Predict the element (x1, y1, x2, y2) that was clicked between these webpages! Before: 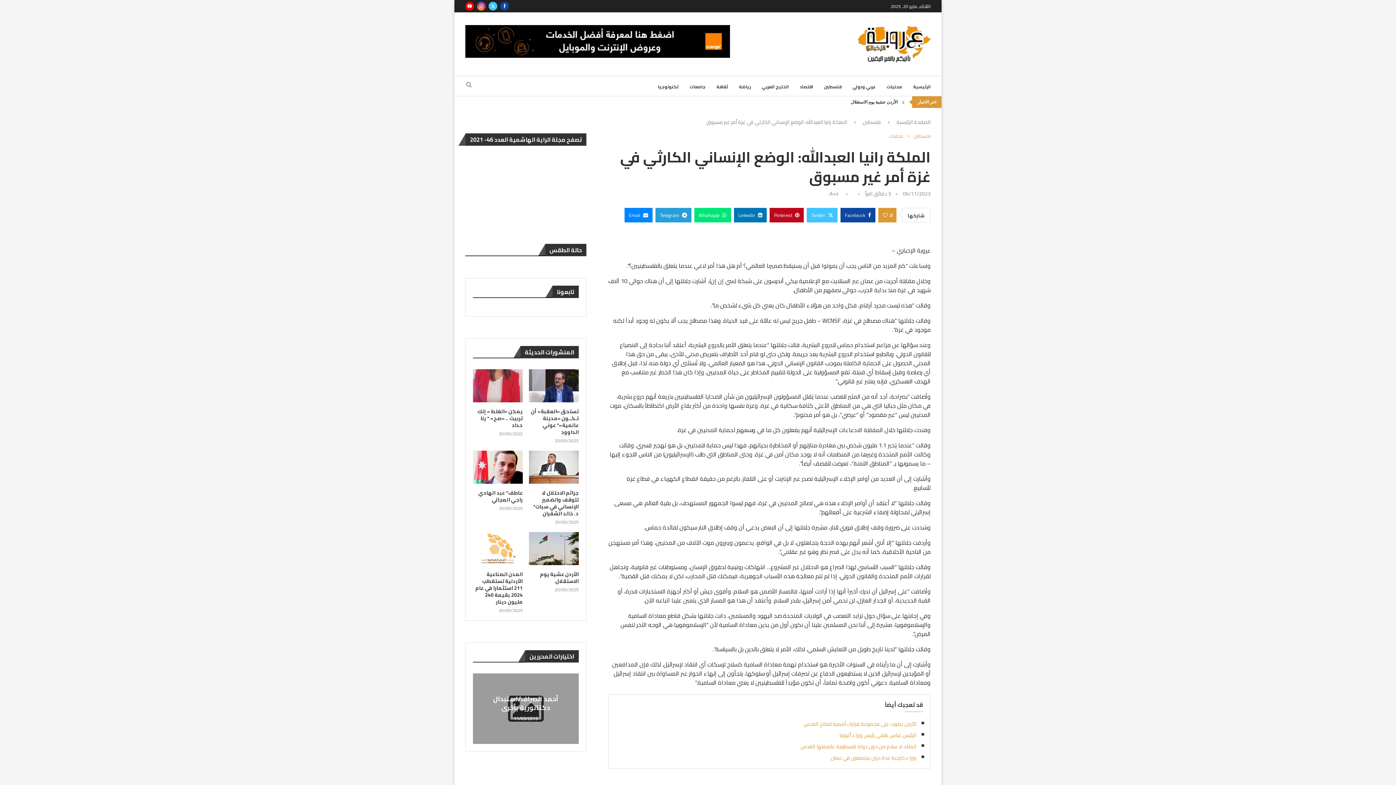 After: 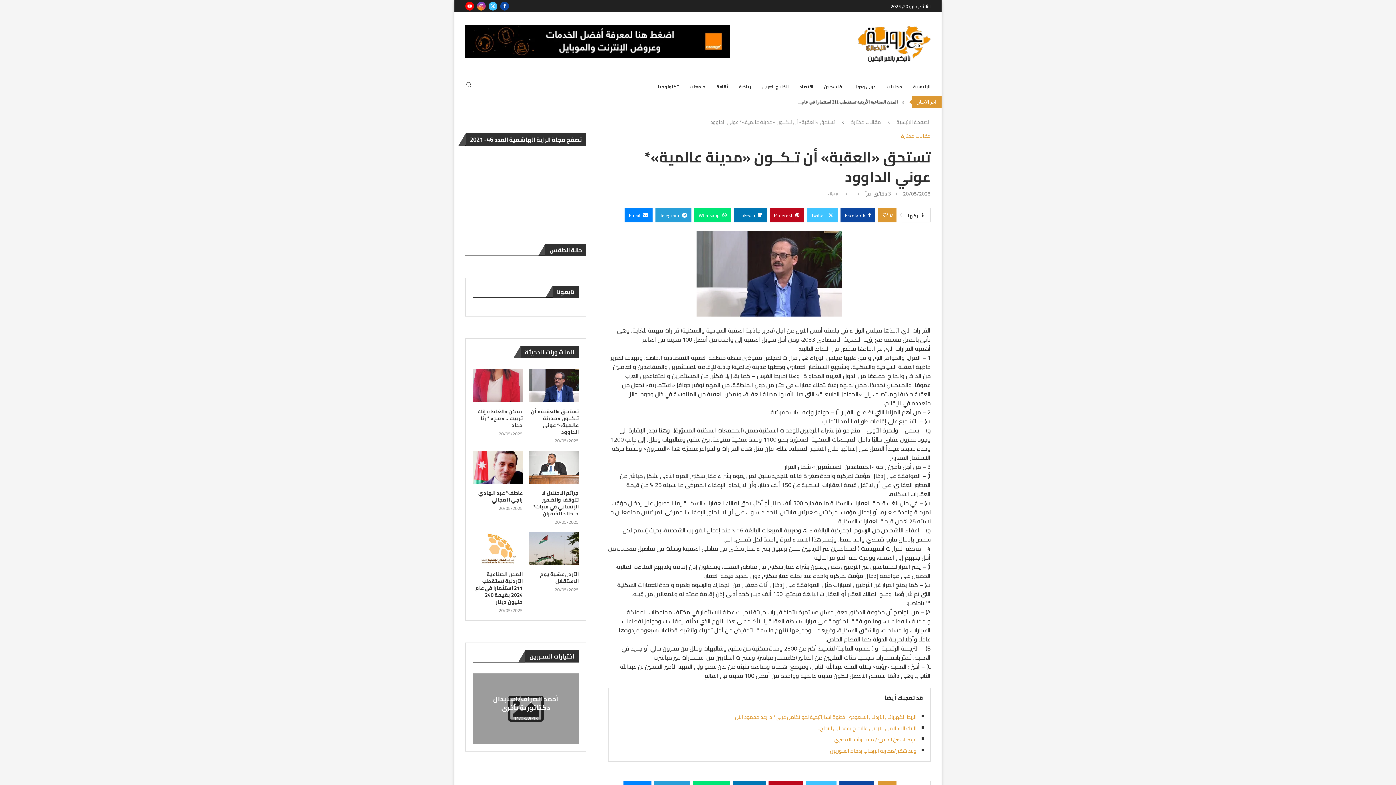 Action: bbox: (529, 369, 578, 402)